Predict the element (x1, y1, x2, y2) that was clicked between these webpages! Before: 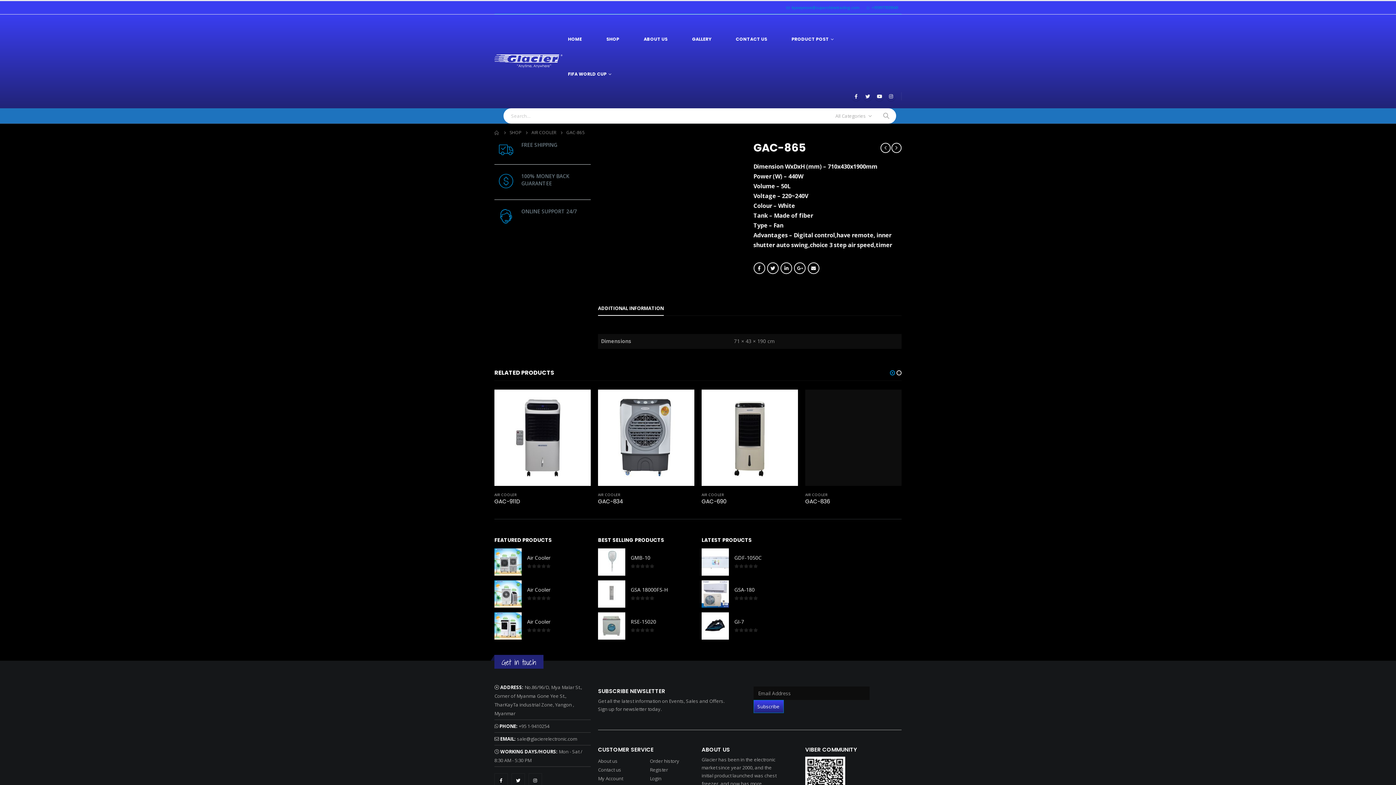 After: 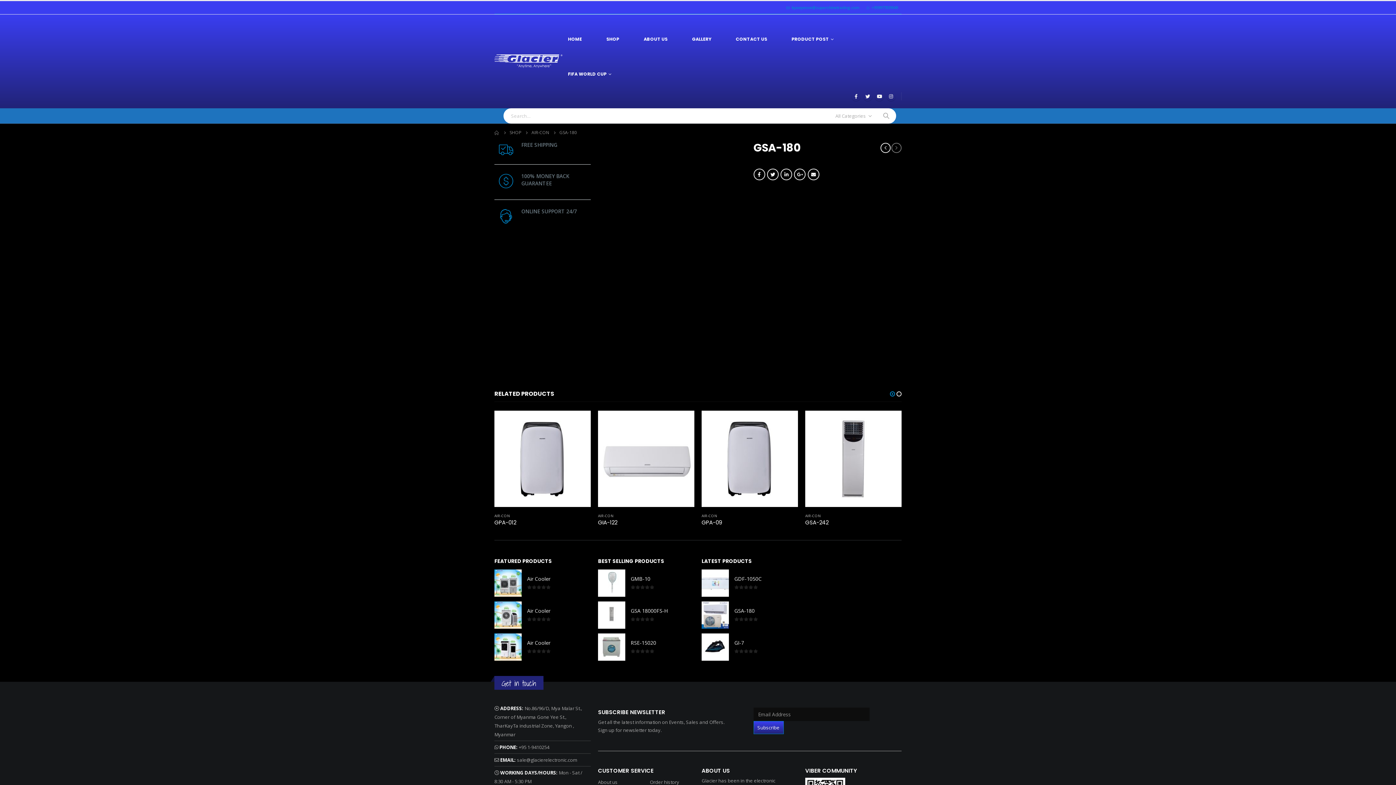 Action: bbox: (701, 580, 729, 608)